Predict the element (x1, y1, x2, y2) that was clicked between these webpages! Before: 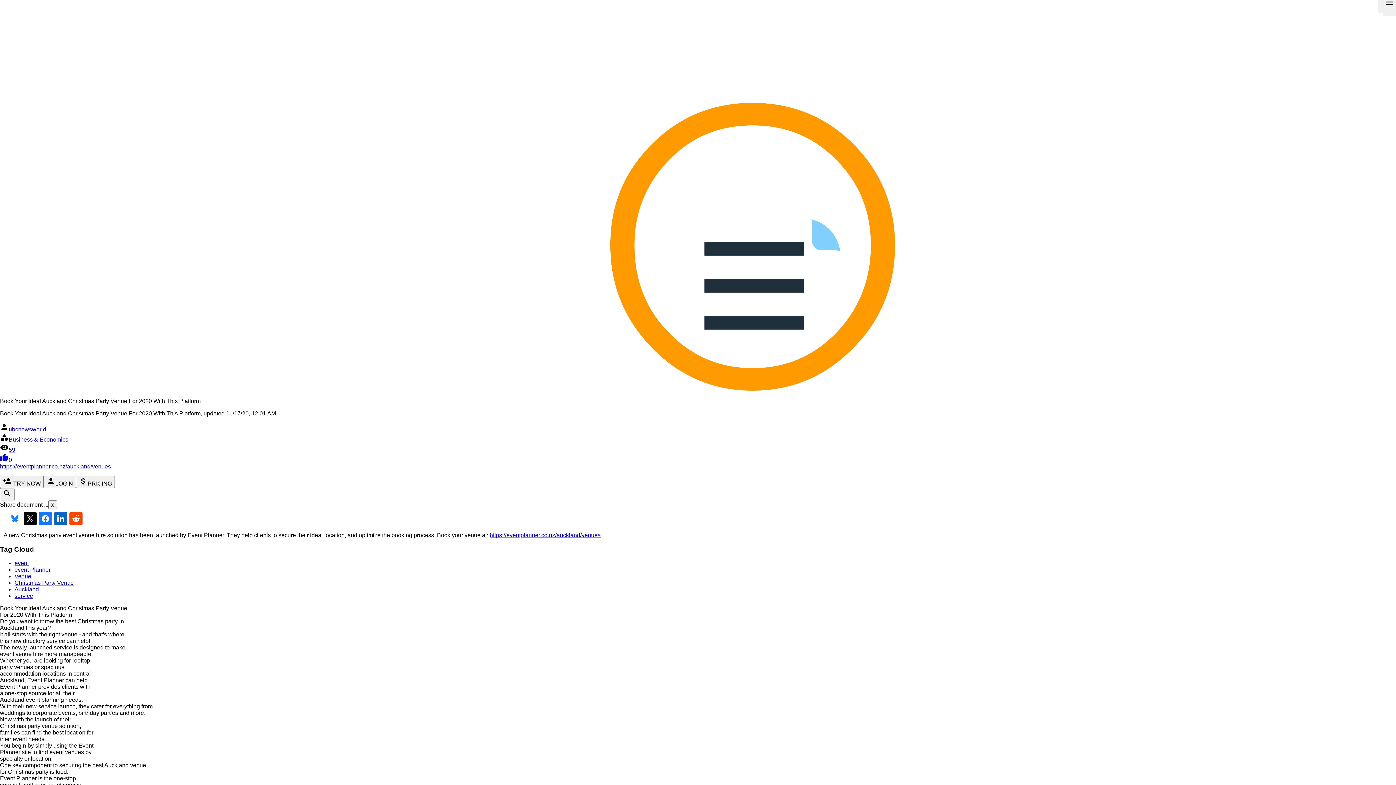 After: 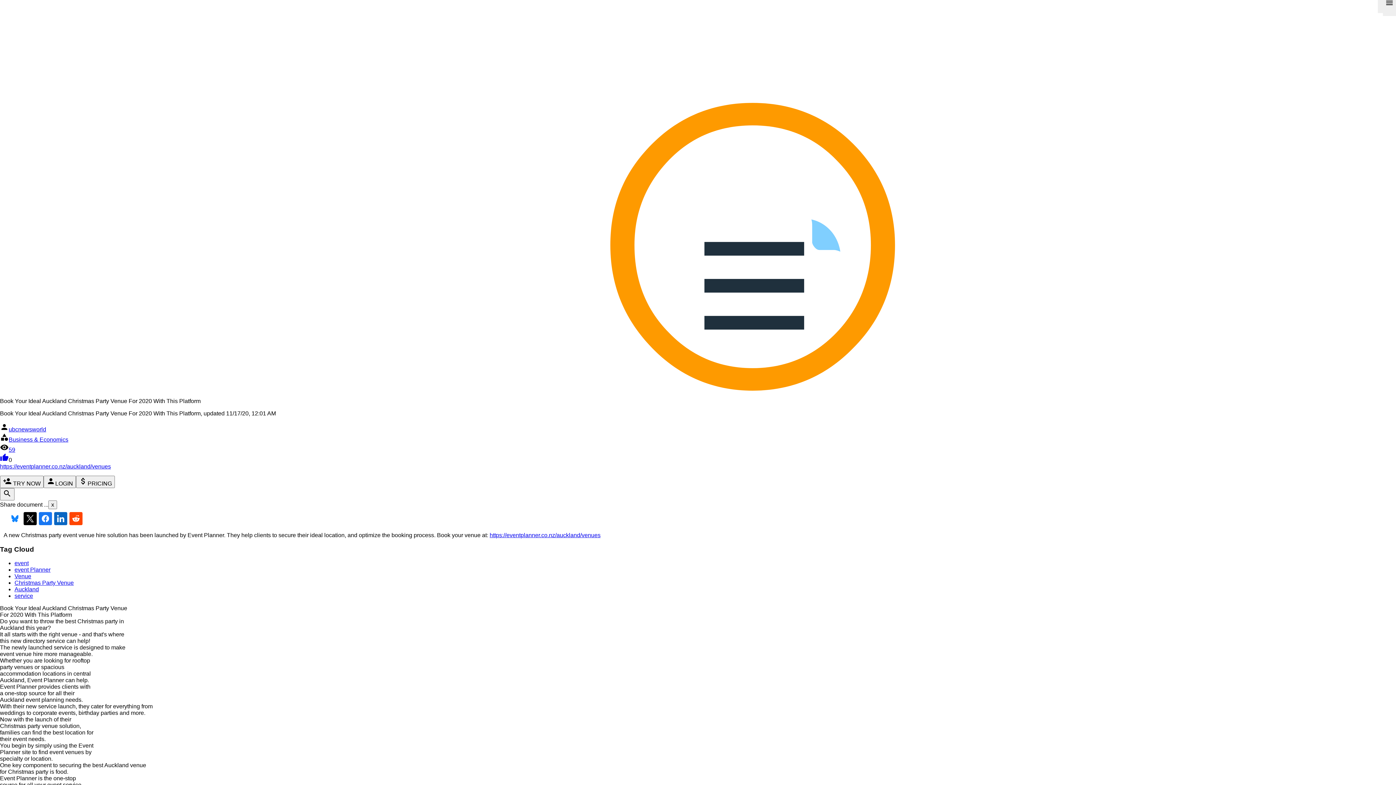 Action: bbox: (14, 560, 28, 566) label: event